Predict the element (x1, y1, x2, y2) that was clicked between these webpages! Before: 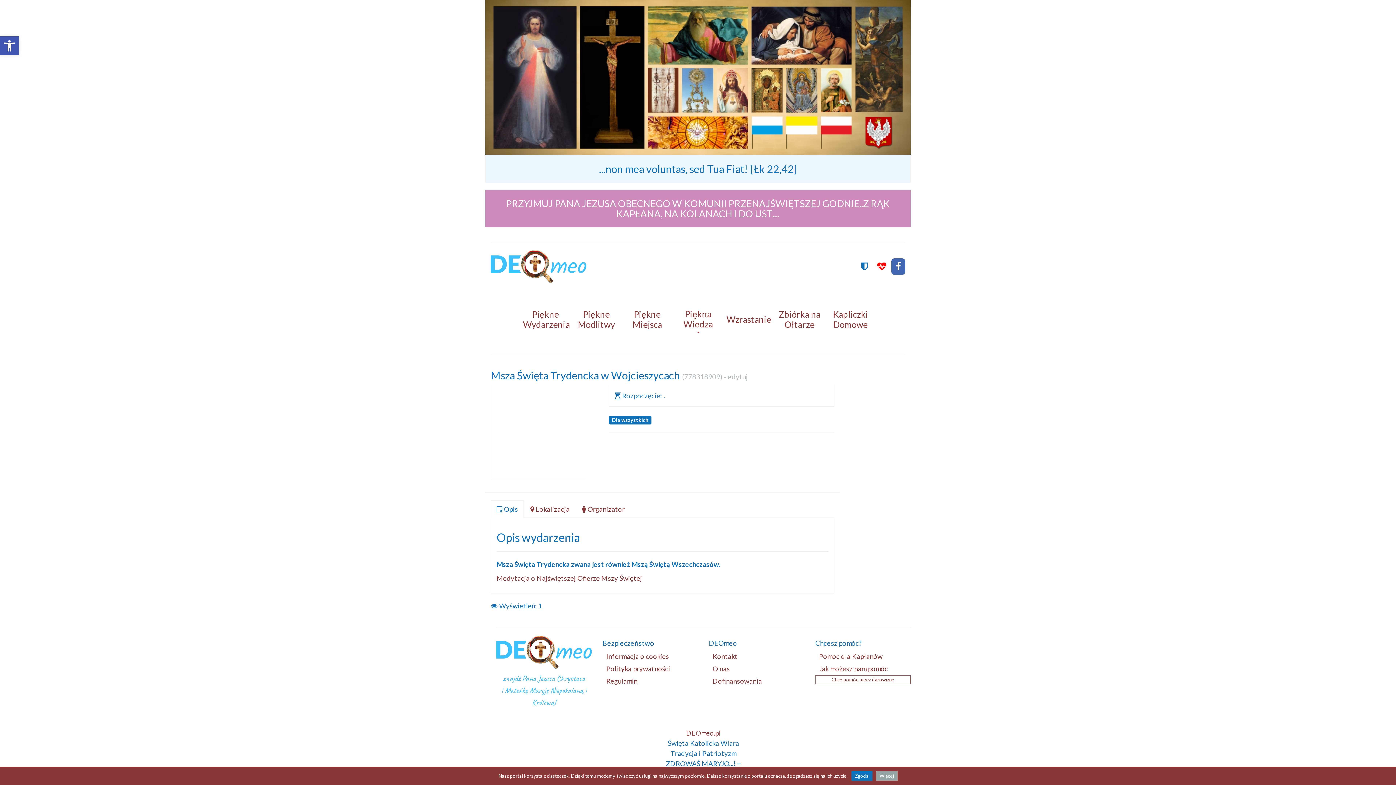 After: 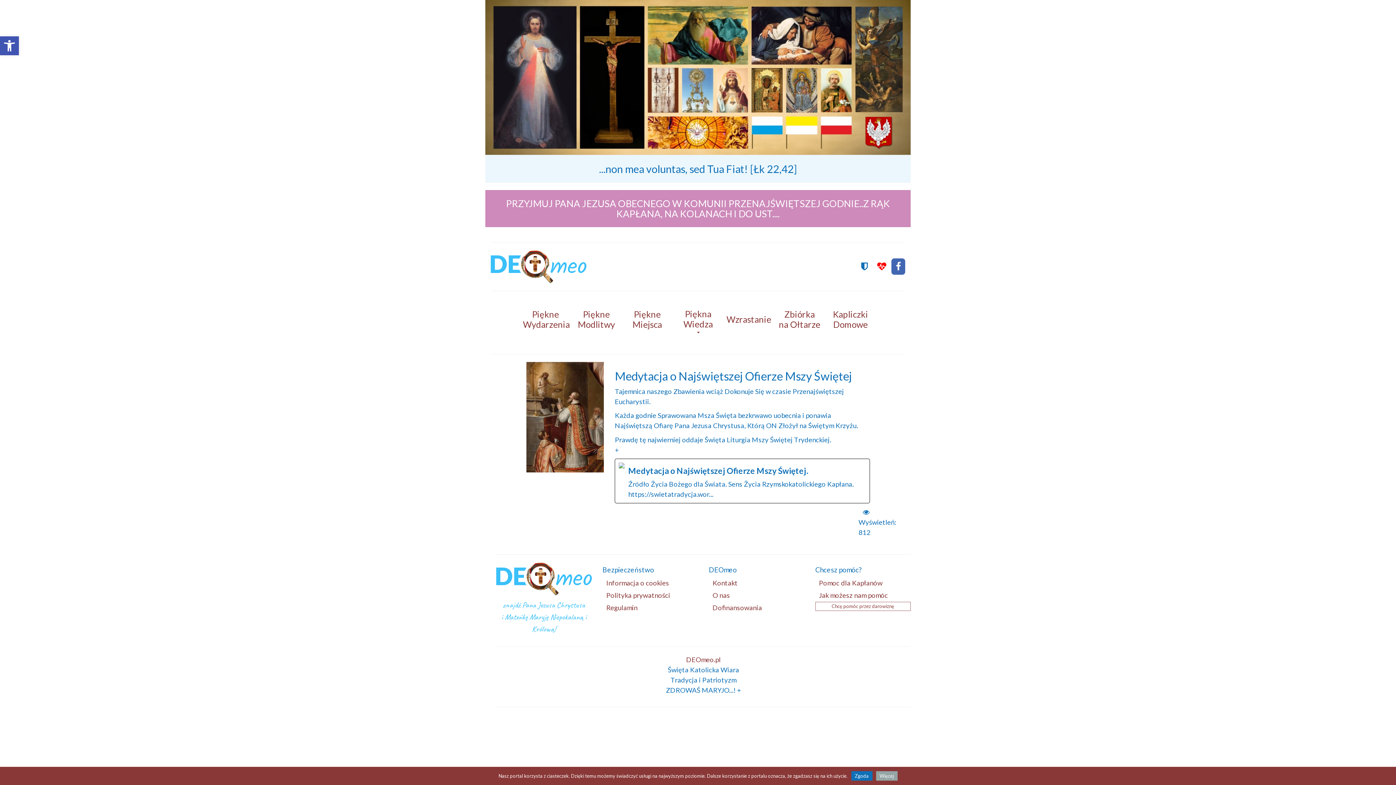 Action: bbox: (496, 574, 642, 582) label: Medytacja o Najświętszej Ofierze Mszy Świętej